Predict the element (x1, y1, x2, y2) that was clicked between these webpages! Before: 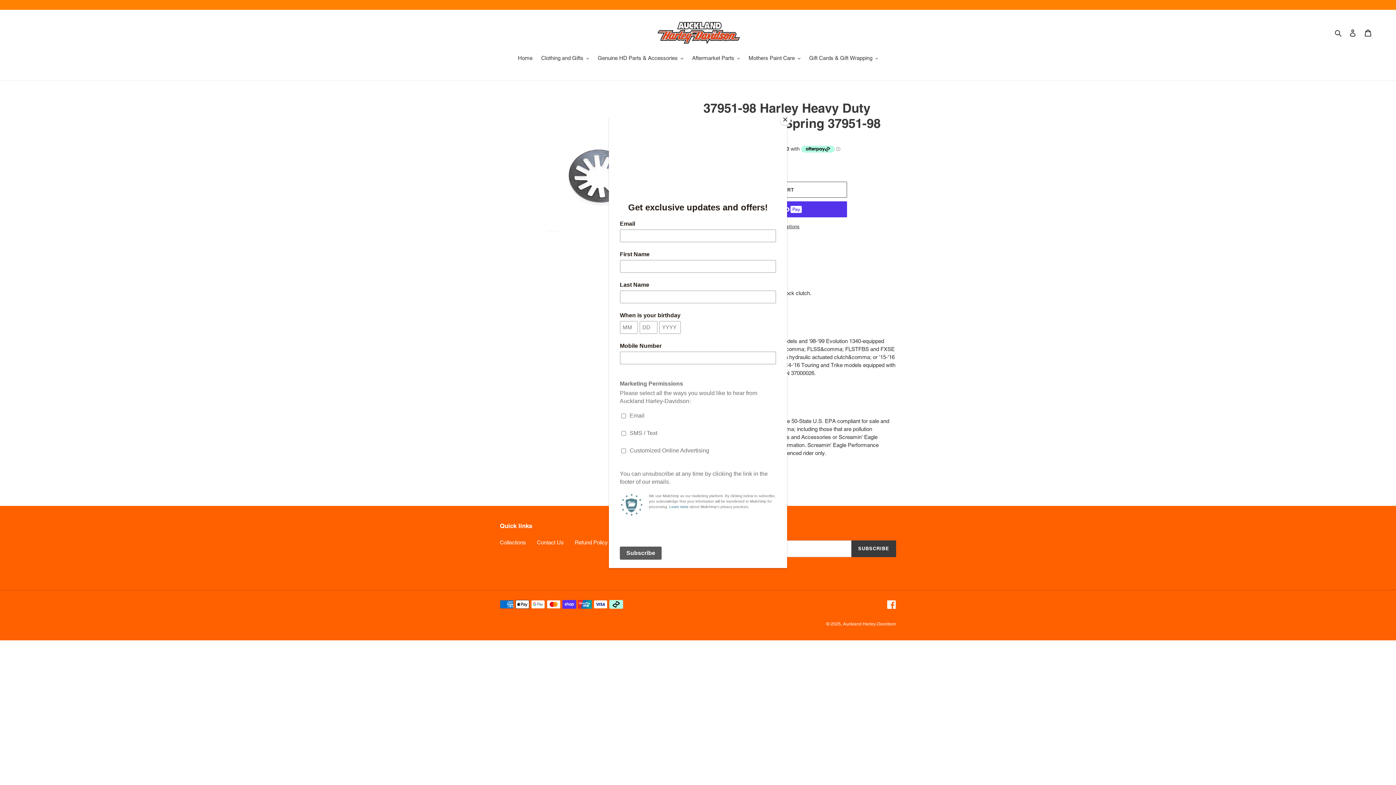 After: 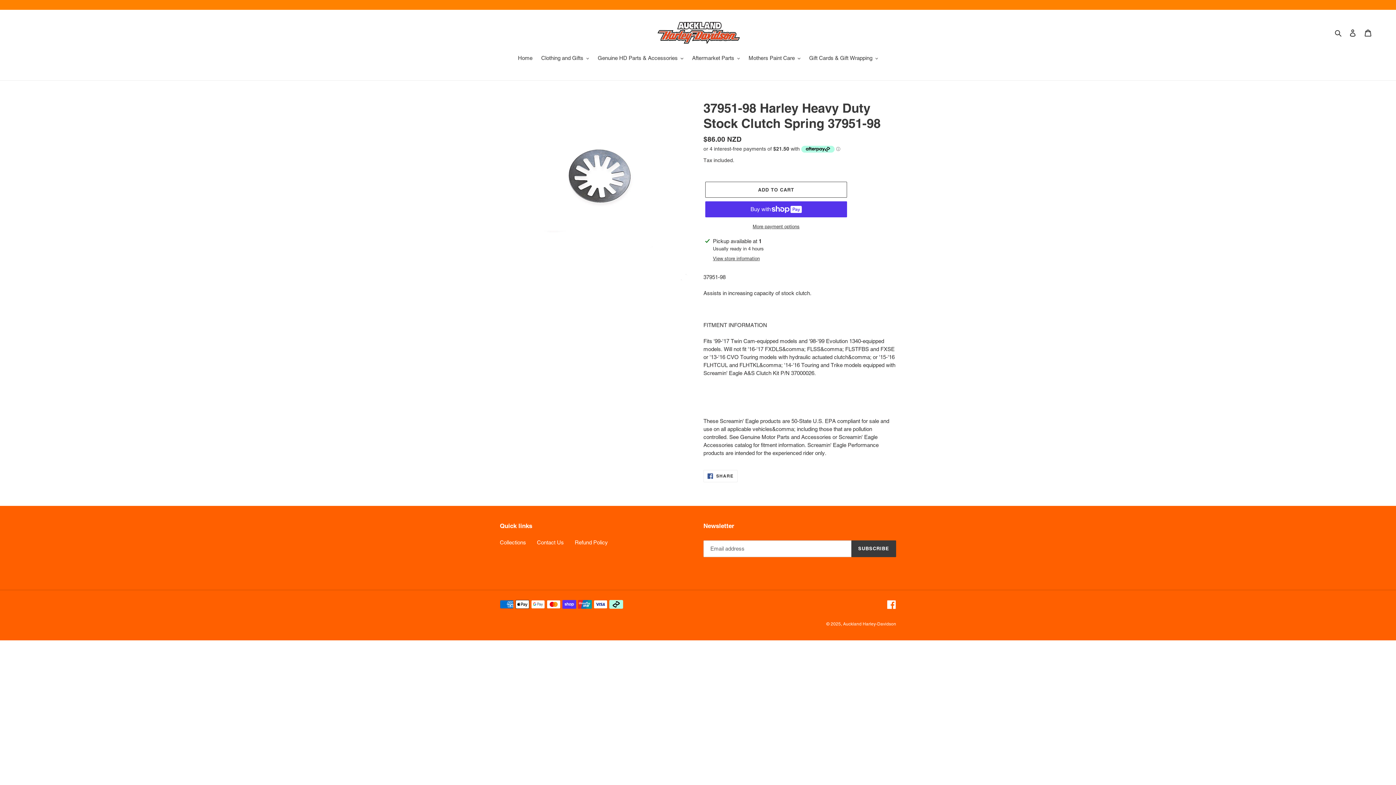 Action: label: Close bbox: (780, 114, 790, 125)